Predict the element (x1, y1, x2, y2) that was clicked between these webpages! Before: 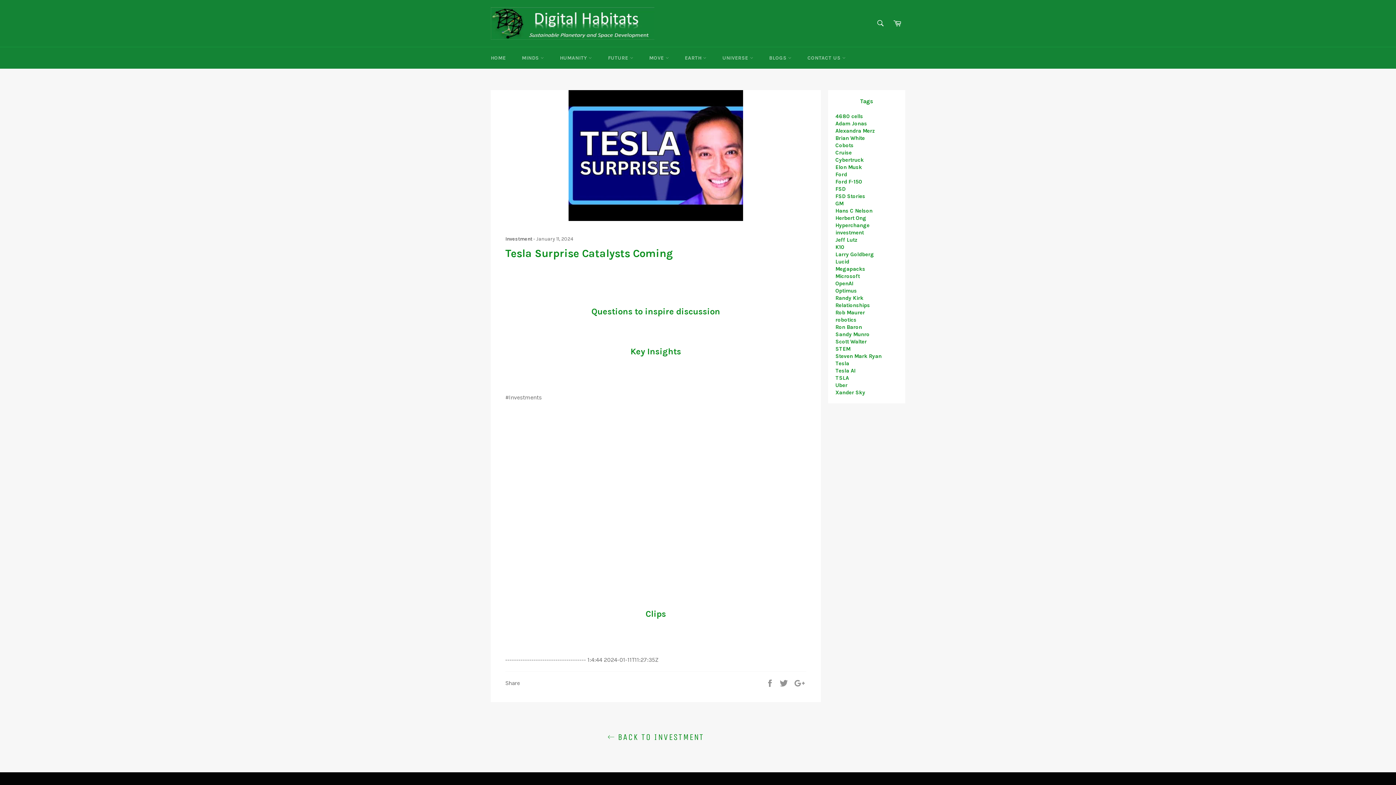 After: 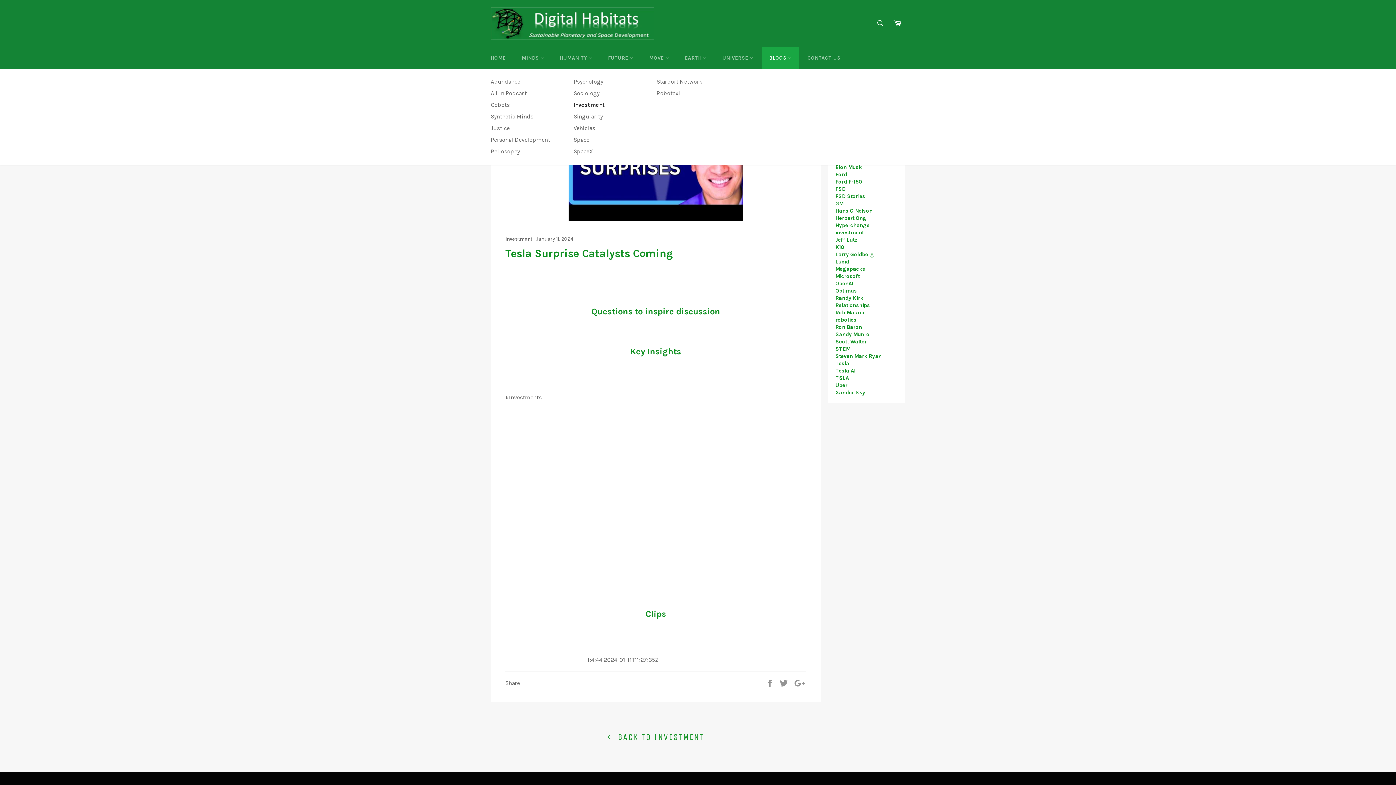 Action: bbox: (762, 47, 799, 68) label: BLOGS 